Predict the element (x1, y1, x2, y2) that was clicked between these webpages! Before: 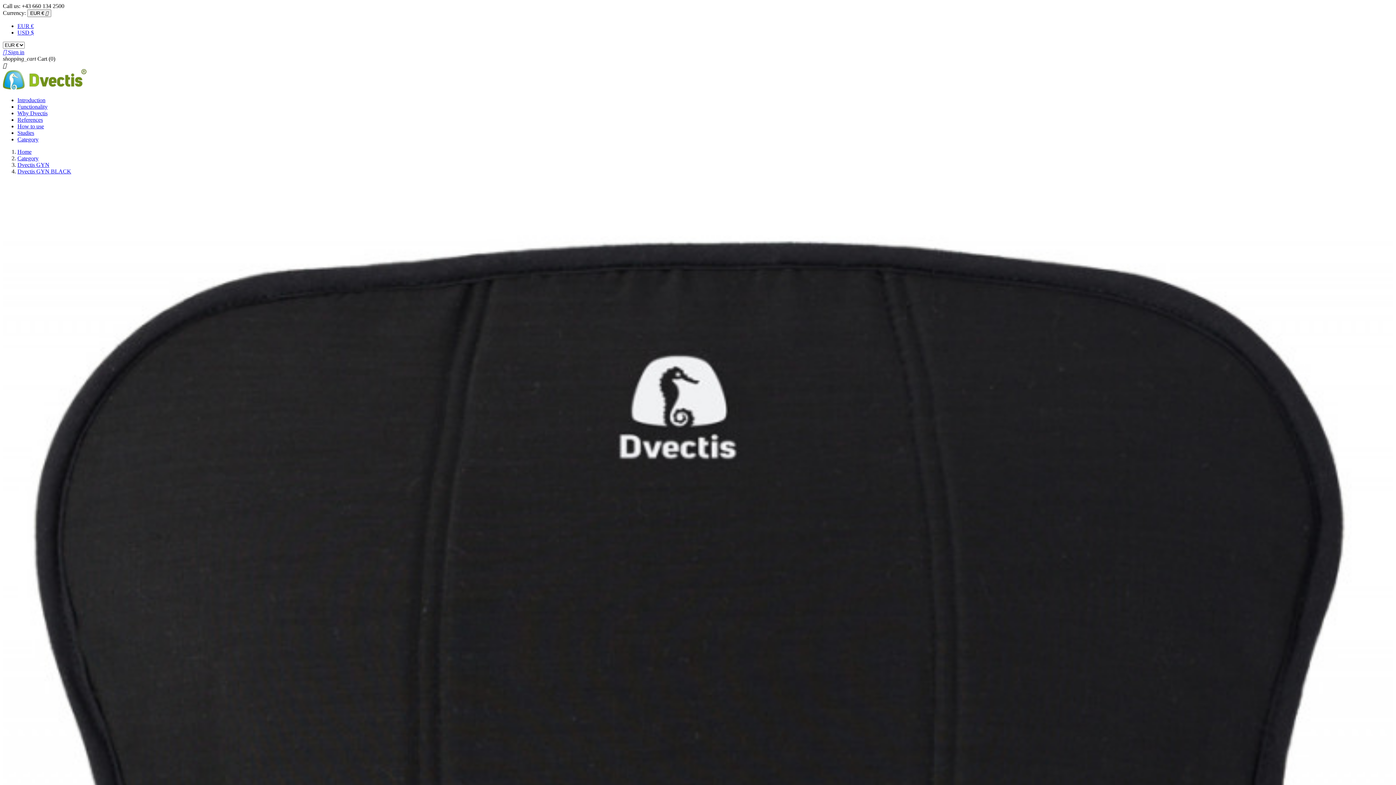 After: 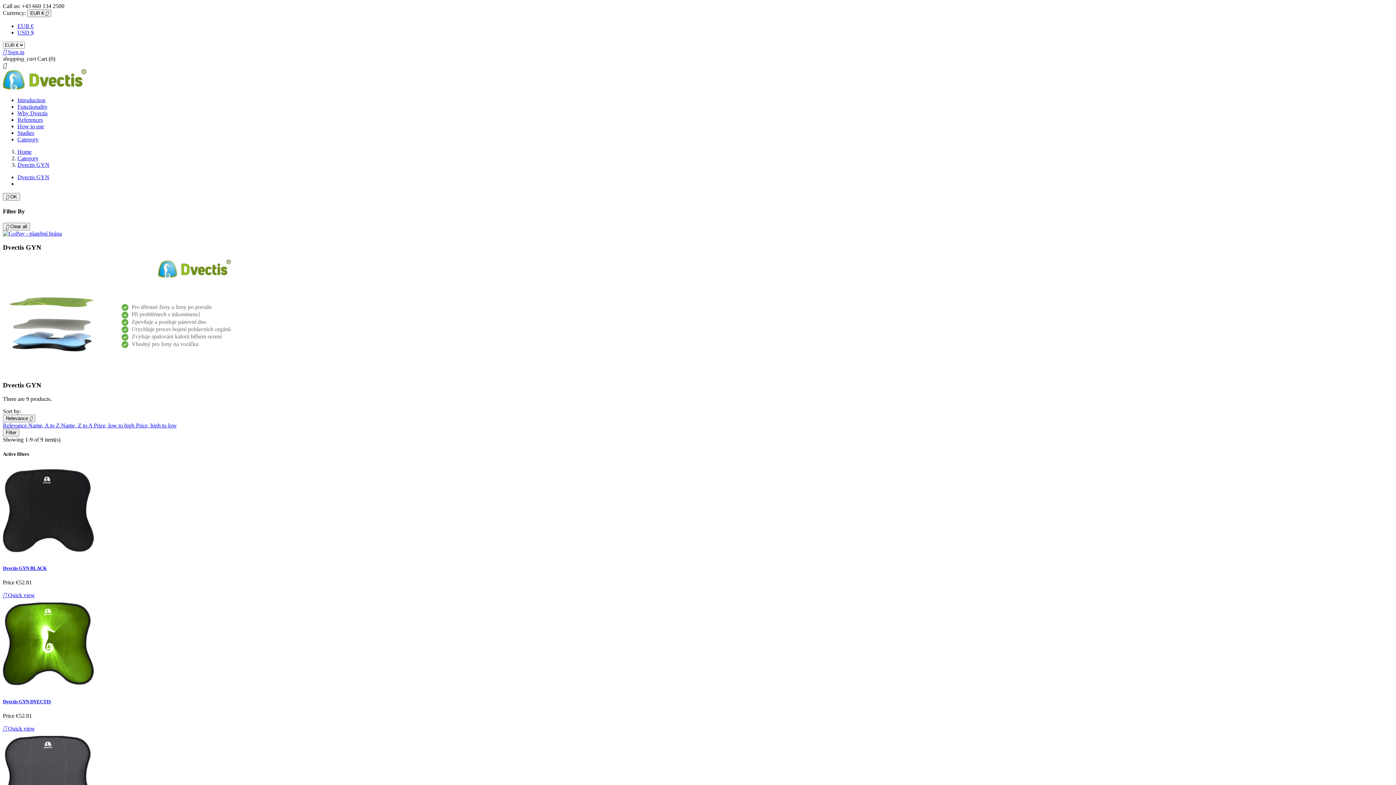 Action: bbox: (17, 161, 49, 168) label: Dvectis GYN